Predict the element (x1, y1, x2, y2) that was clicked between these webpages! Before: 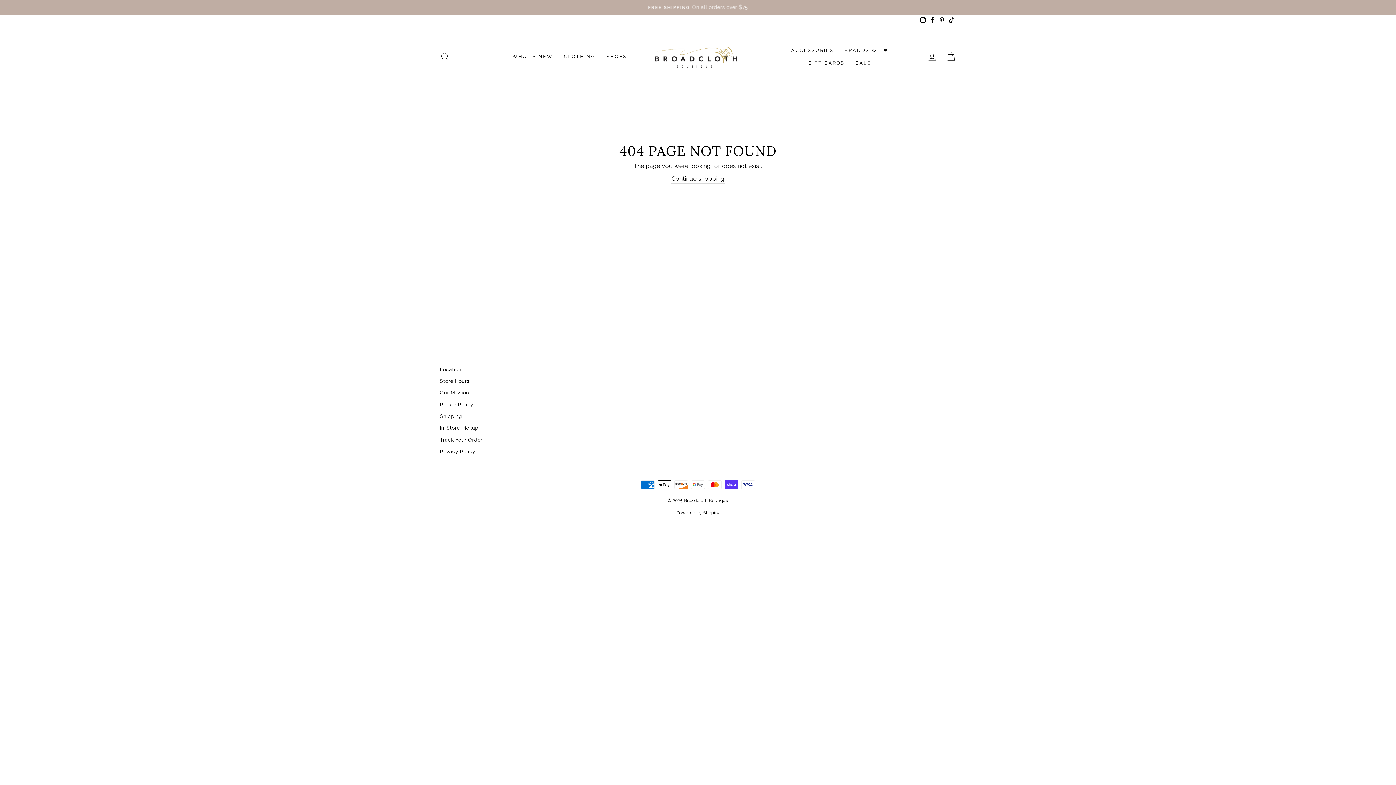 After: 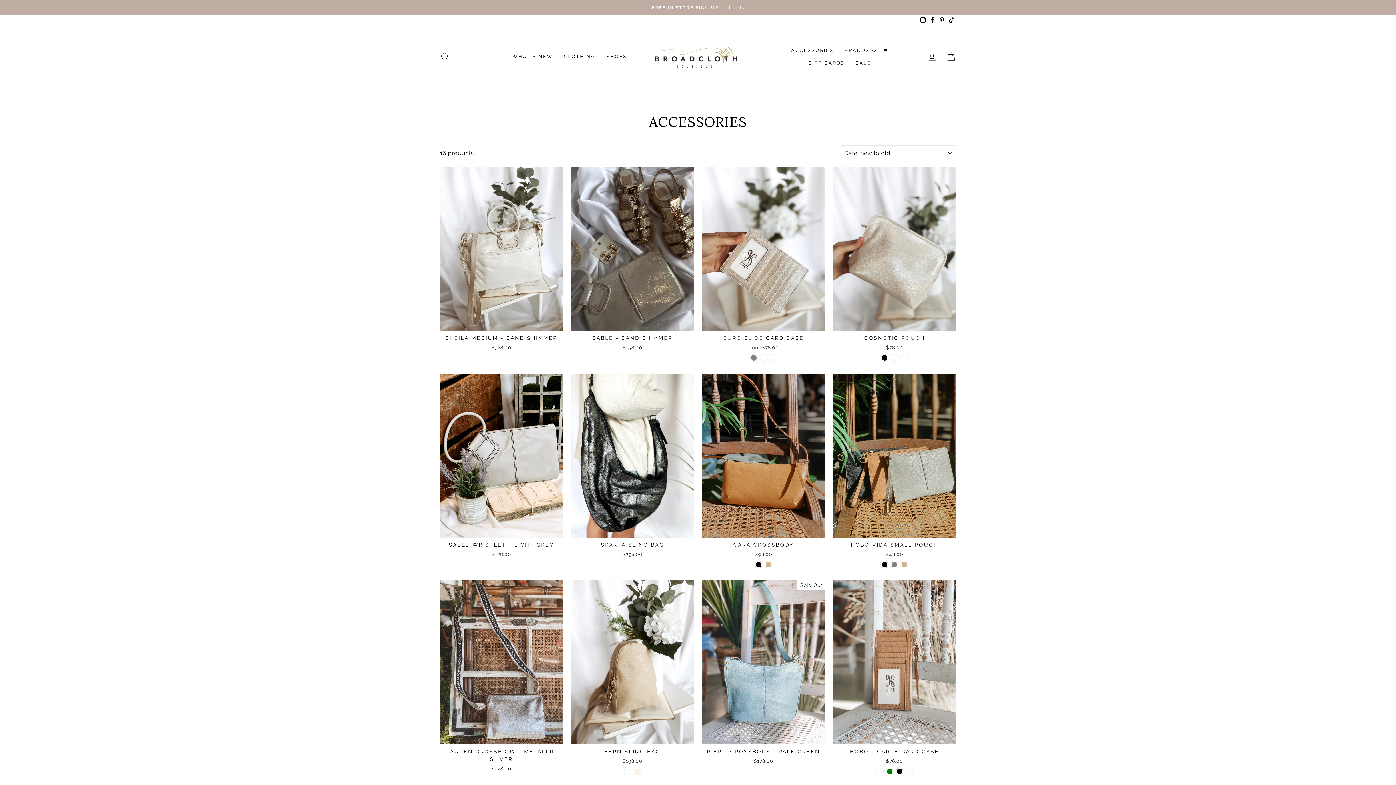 Action: label: ACCESSORIES bbox: (785, 44, 839, 56)